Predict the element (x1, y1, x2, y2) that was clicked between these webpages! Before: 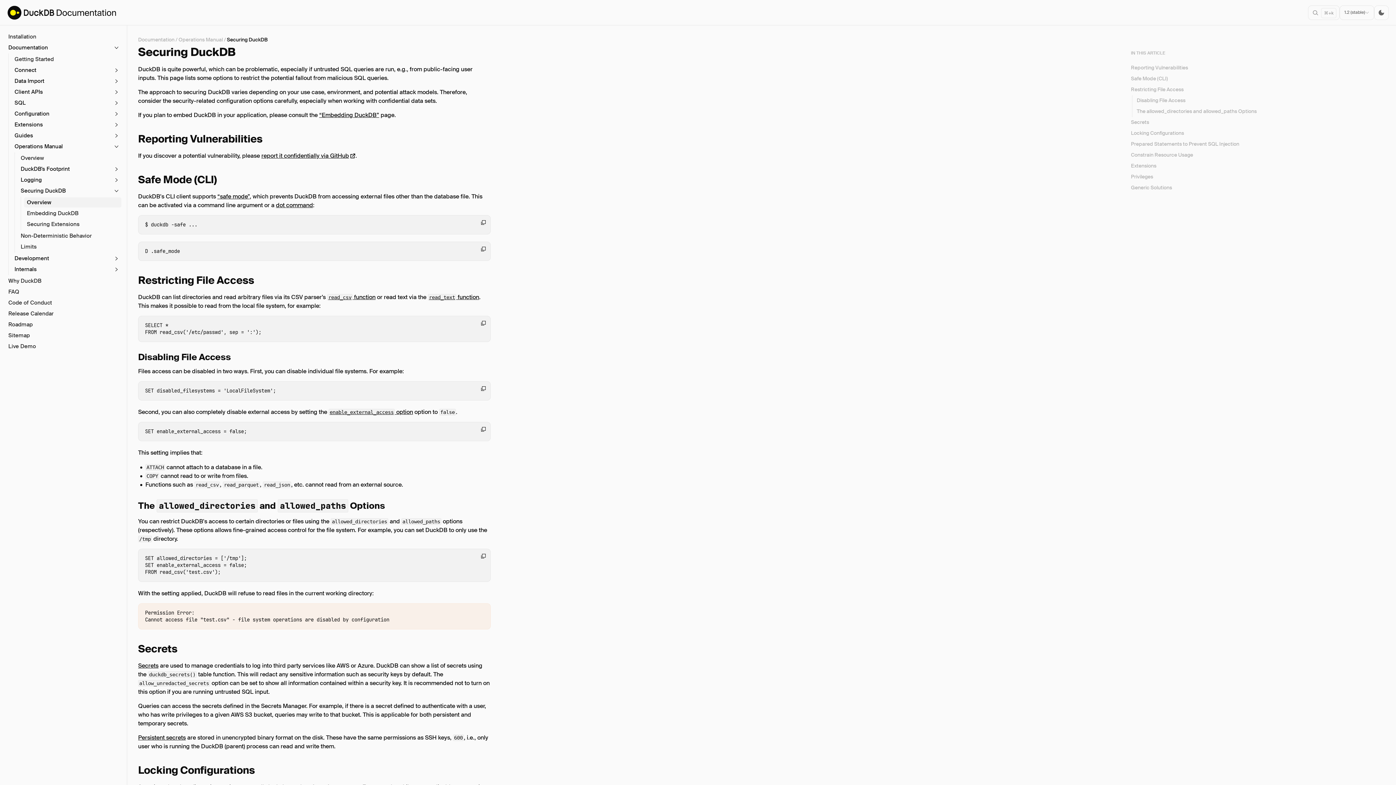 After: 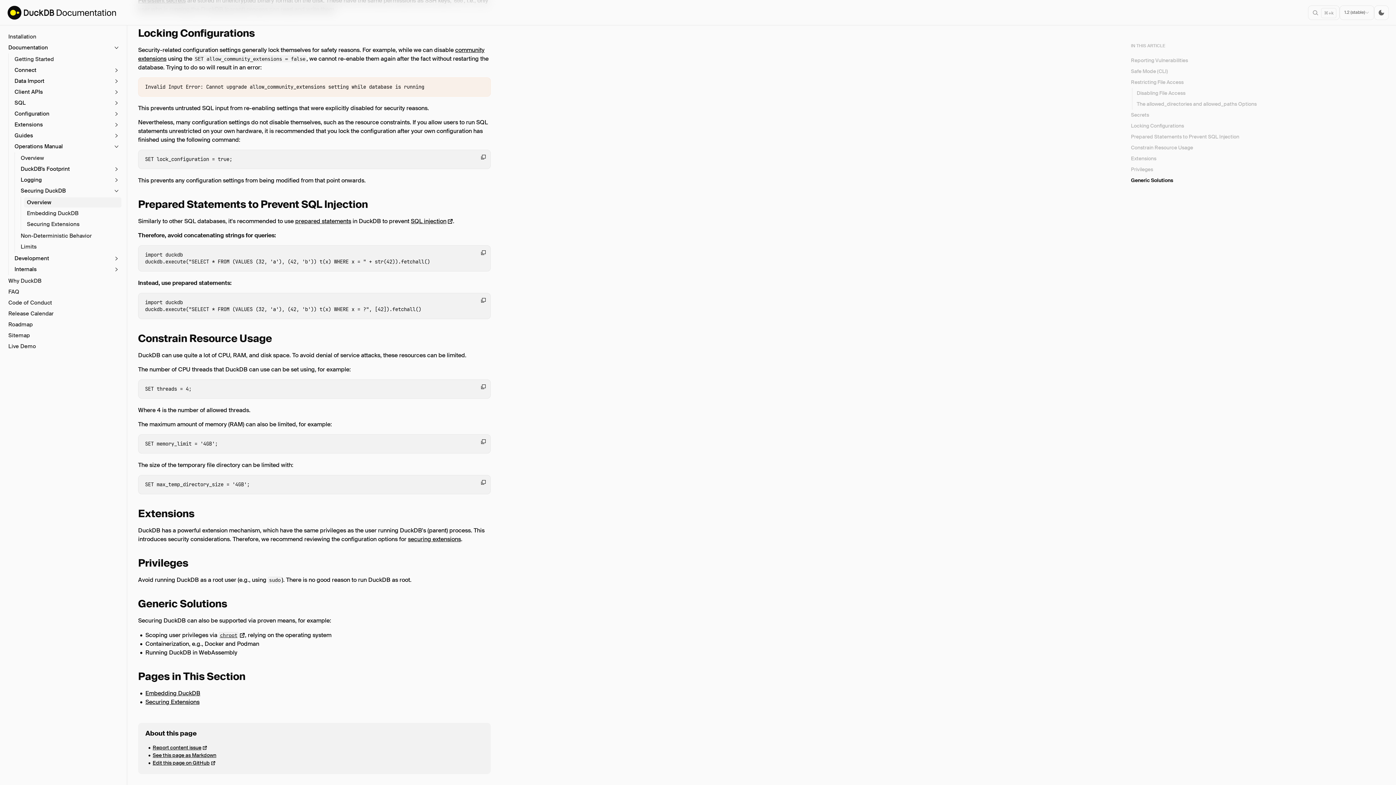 Action: label: Generic Solutions bbox: (1126, 182, 1176, 192)